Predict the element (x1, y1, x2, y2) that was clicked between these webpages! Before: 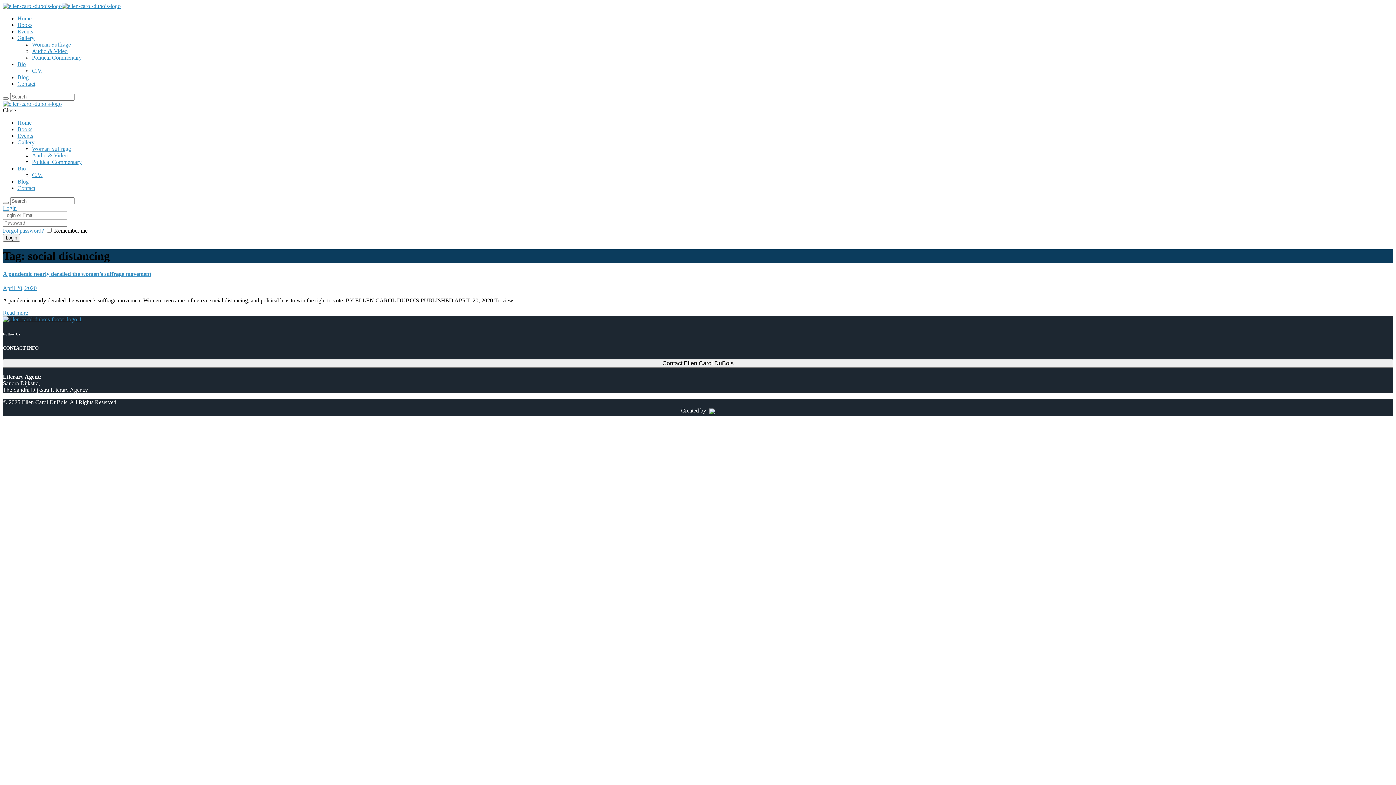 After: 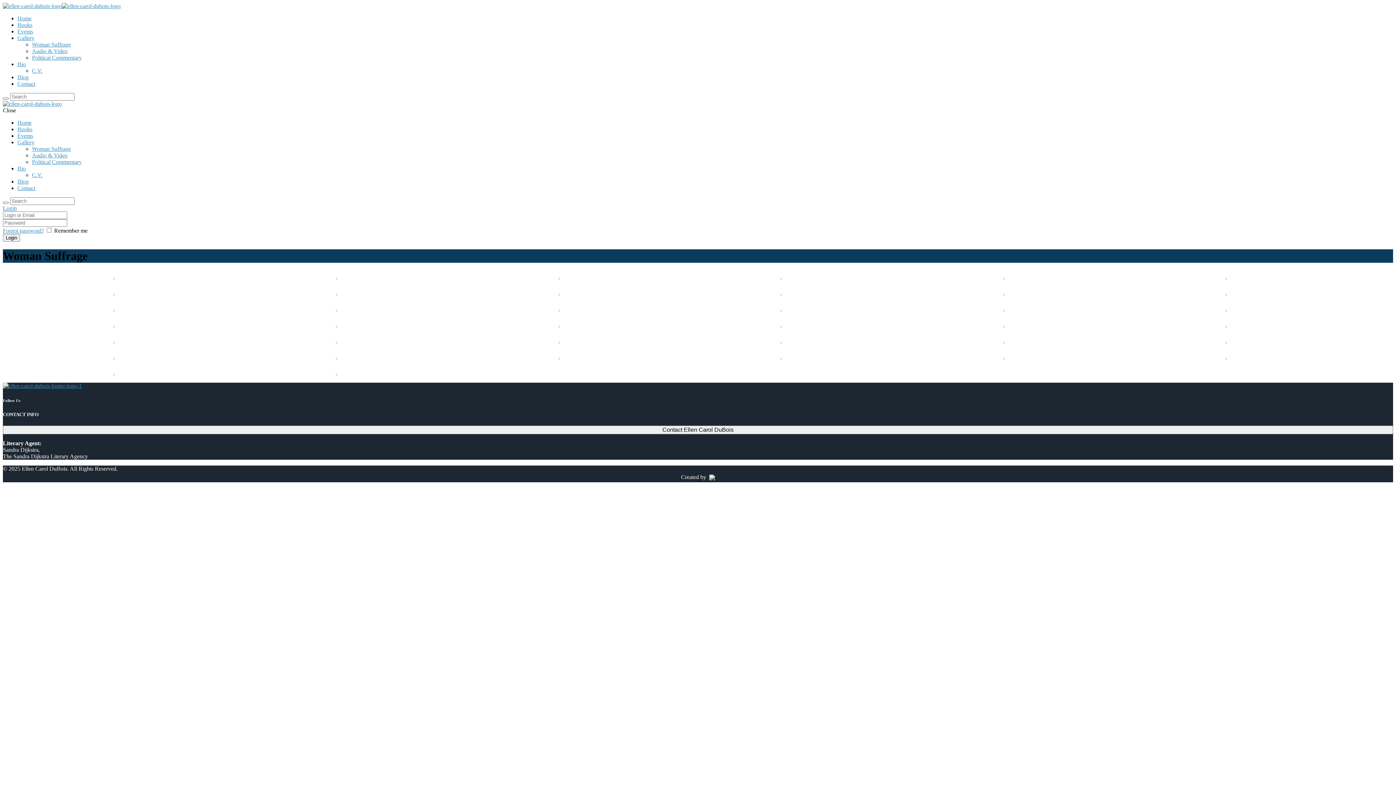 Action: label: Woman Suffrage bbox: (32, 41, 70, 47)